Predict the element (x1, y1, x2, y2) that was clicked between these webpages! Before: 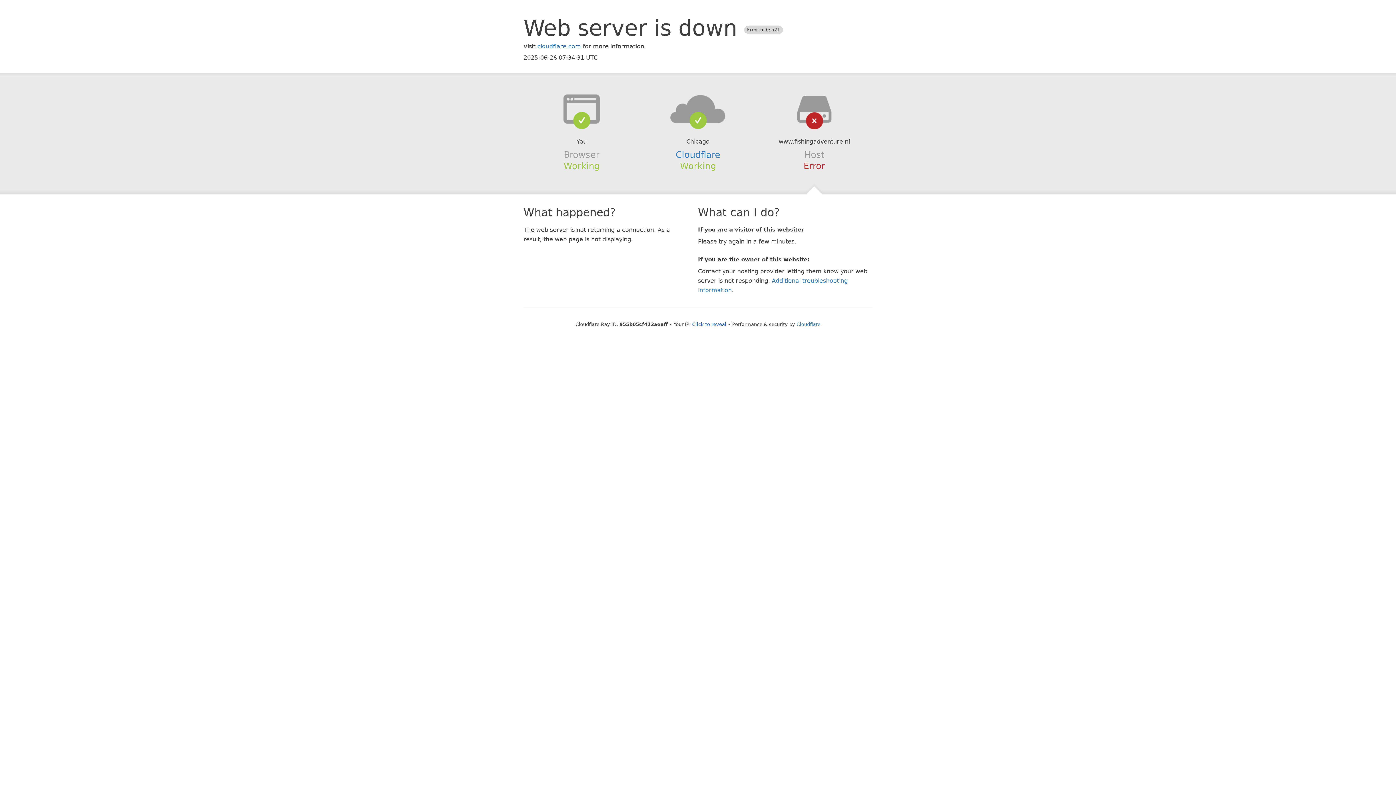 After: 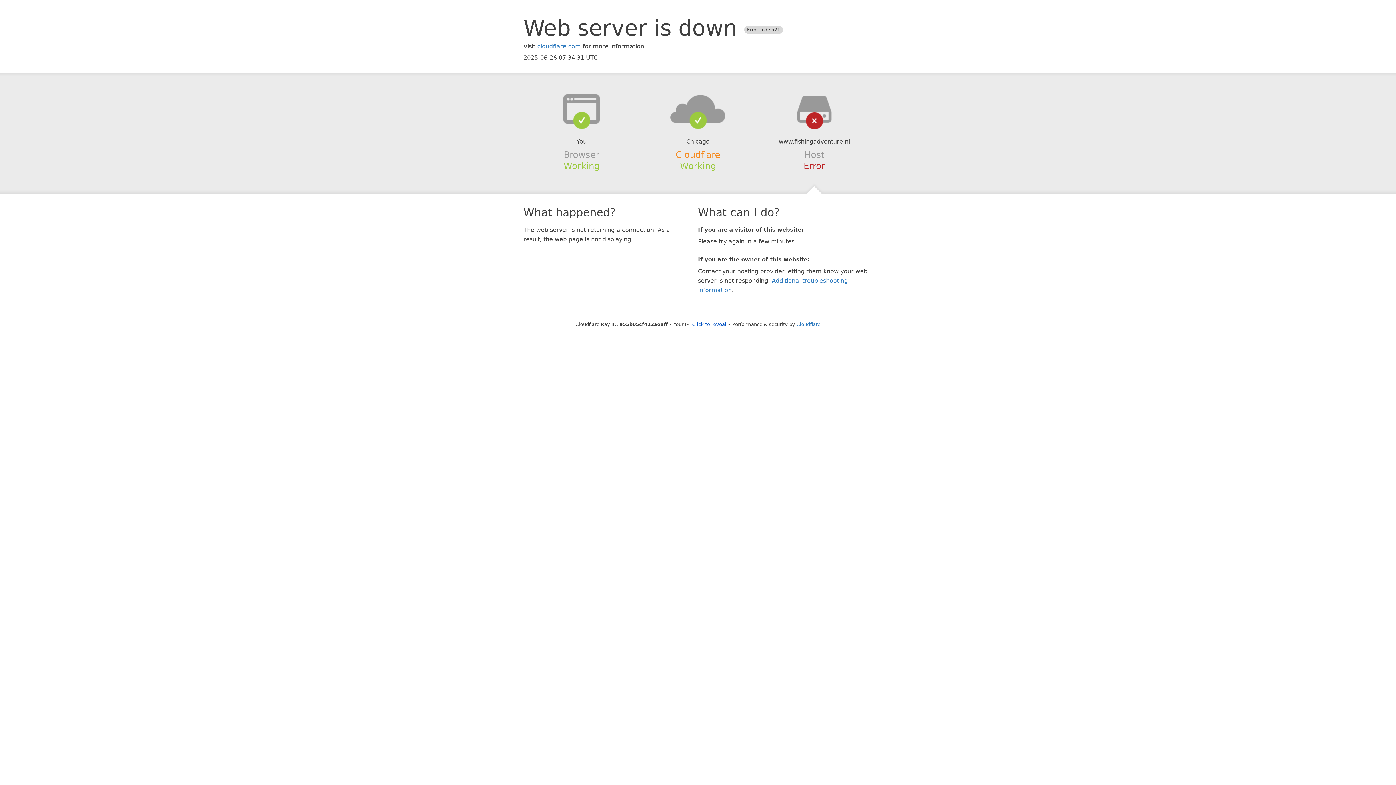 Action: label: Cloudflare bbox: (675, 149, 720, 159)